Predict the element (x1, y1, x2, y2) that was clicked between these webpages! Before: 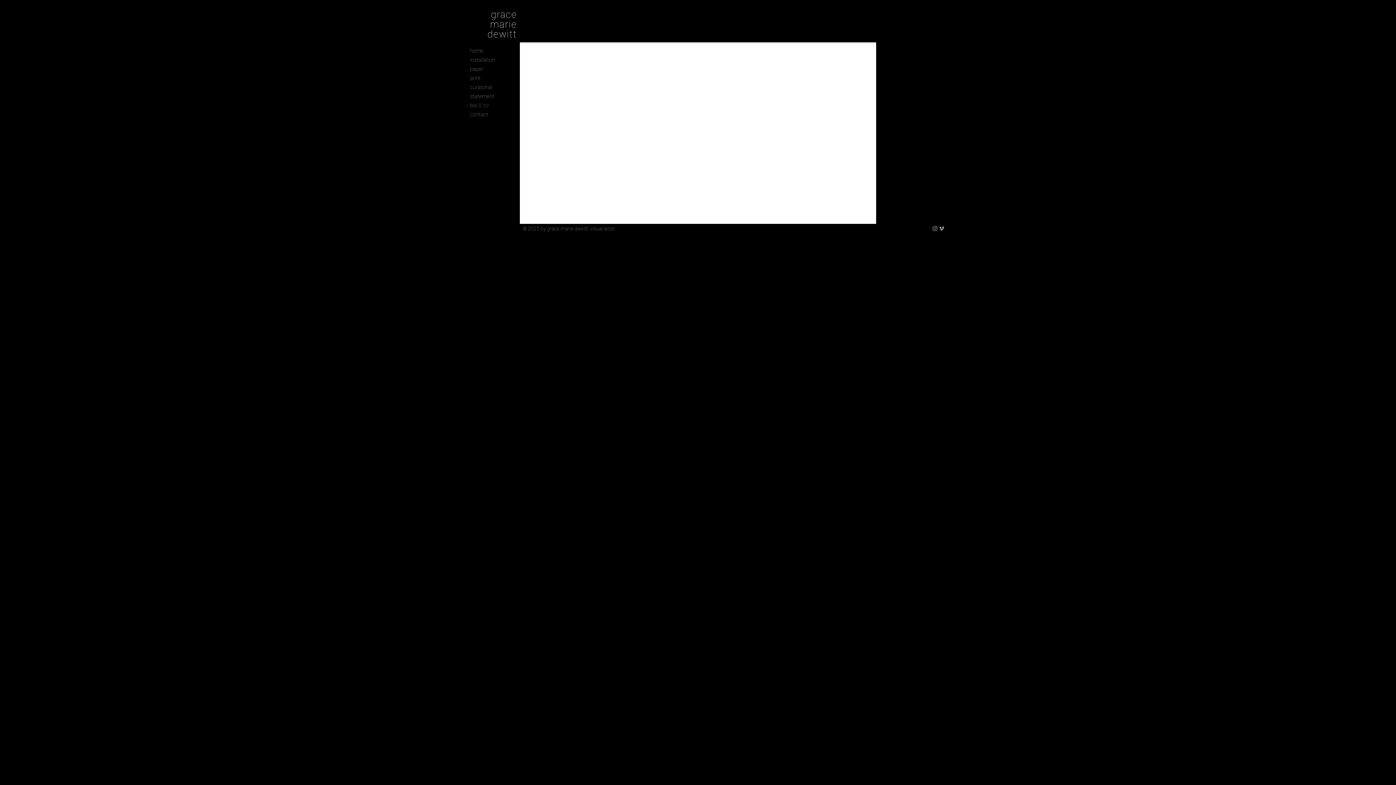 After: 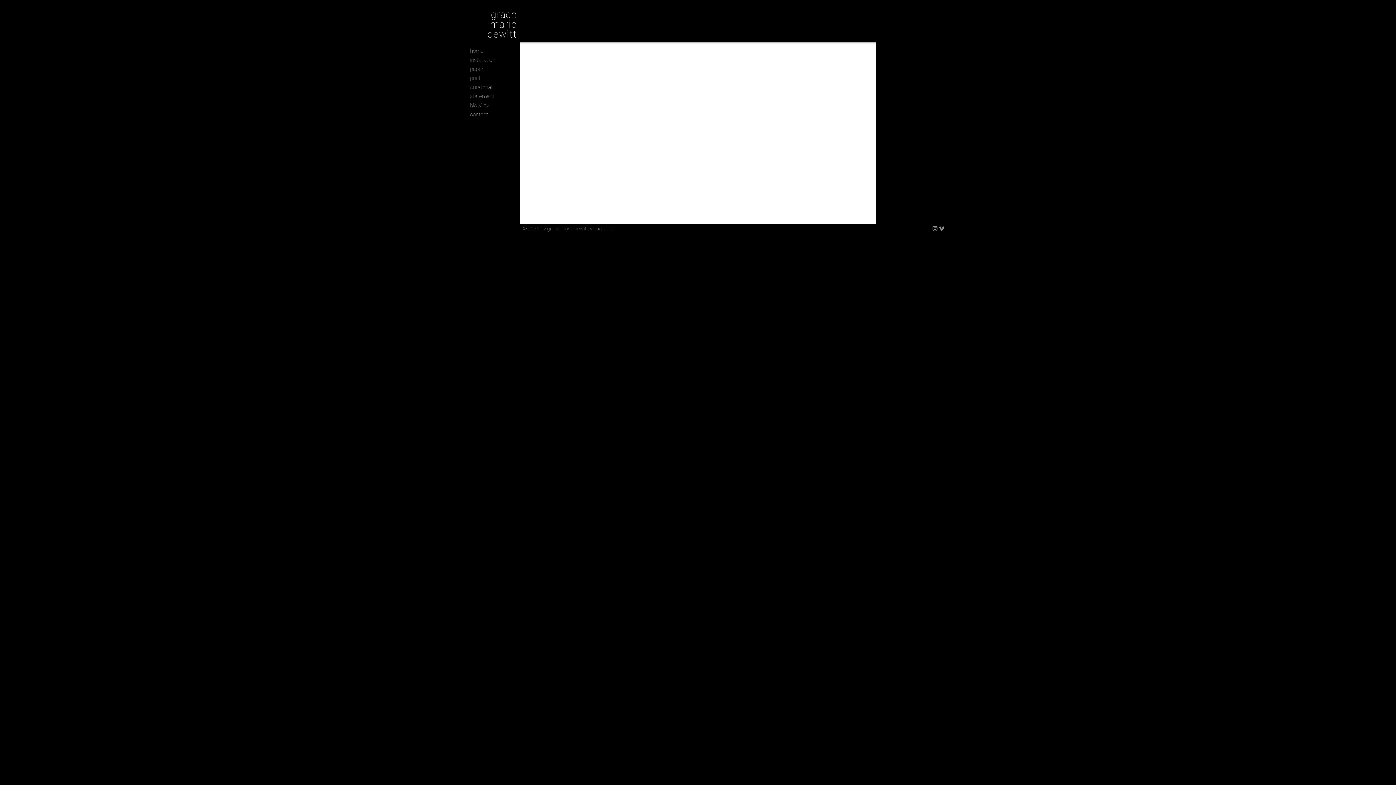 Action: bbox: (938, 225, 945, 232) label: Grey Vimeo Icon